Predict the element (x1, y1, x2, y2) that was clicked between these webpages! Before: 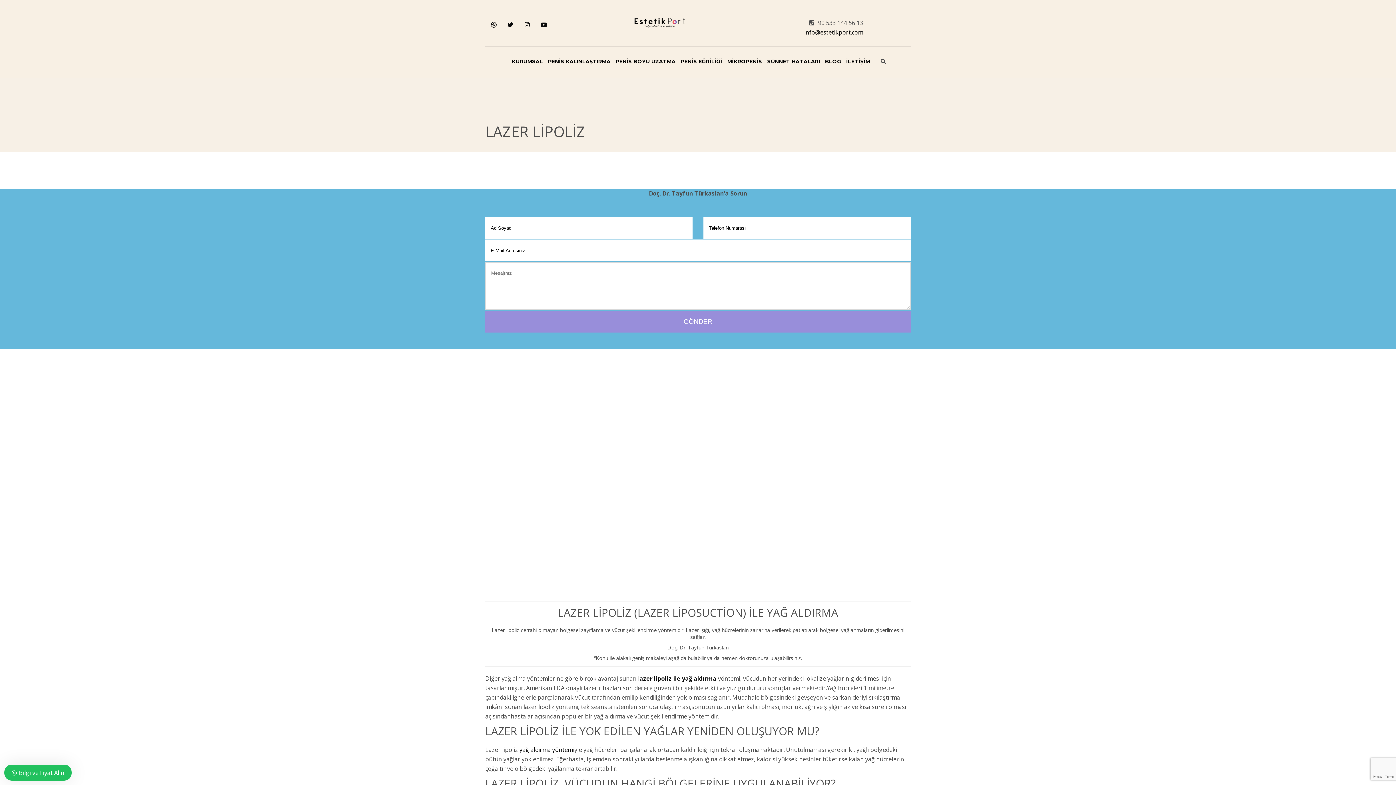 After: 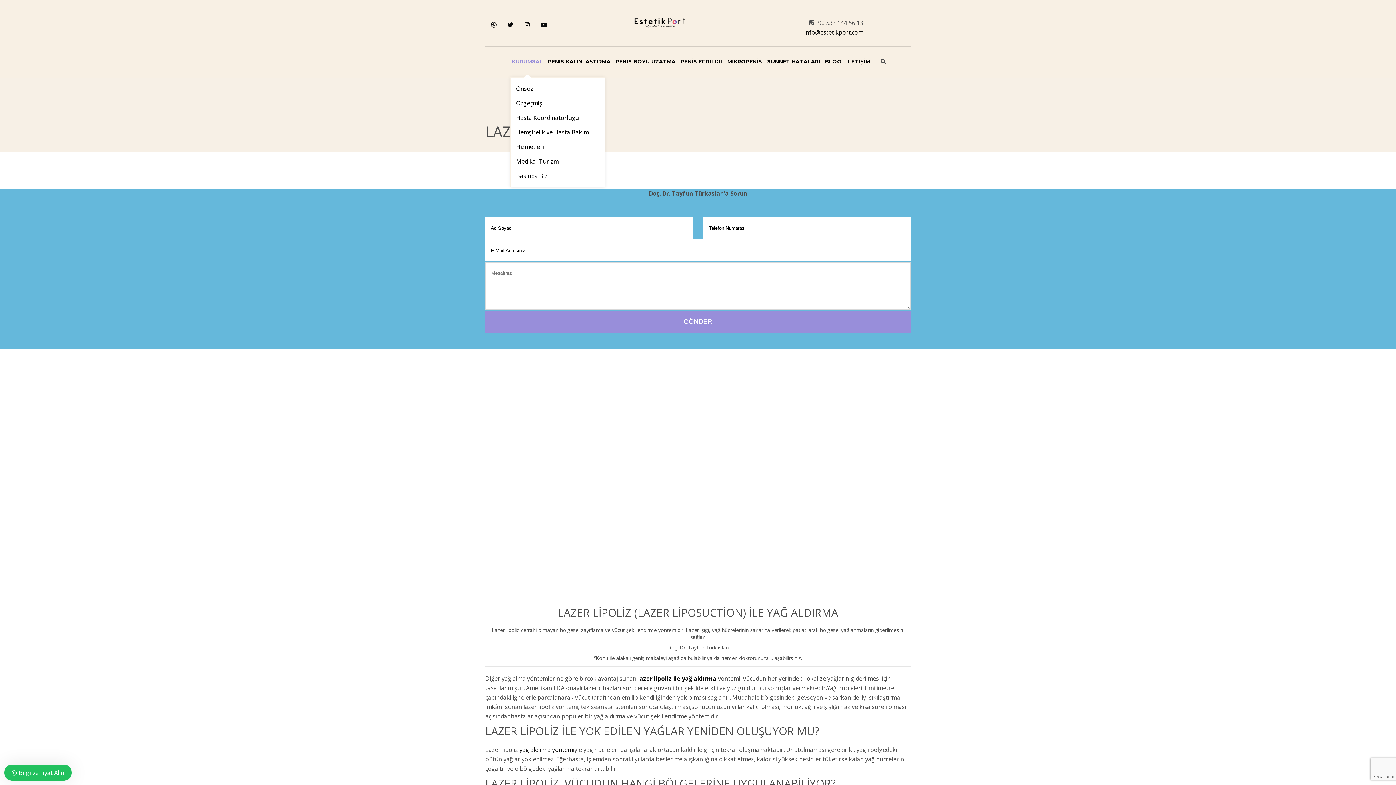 Action: bbox: (512, 48, 543, 74) label: KURUMSAL